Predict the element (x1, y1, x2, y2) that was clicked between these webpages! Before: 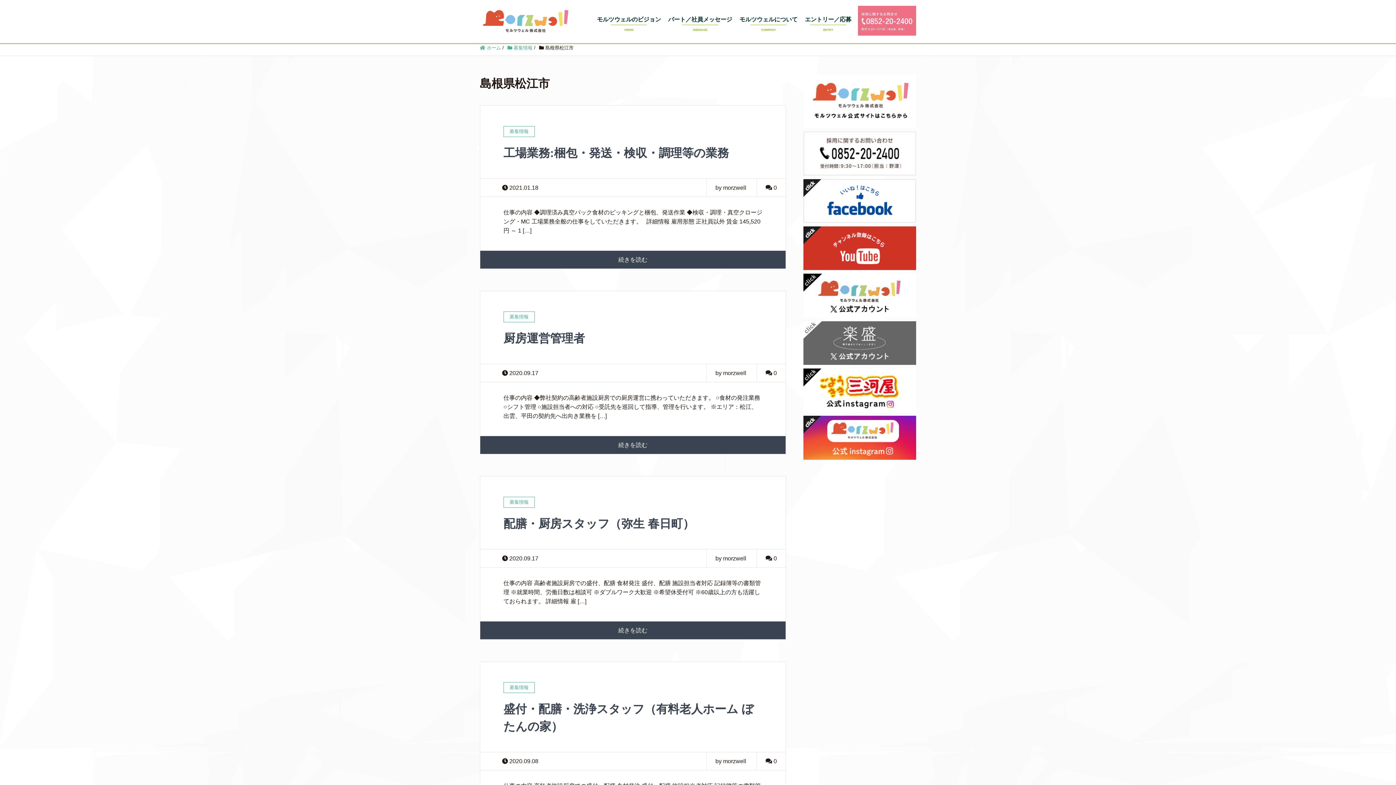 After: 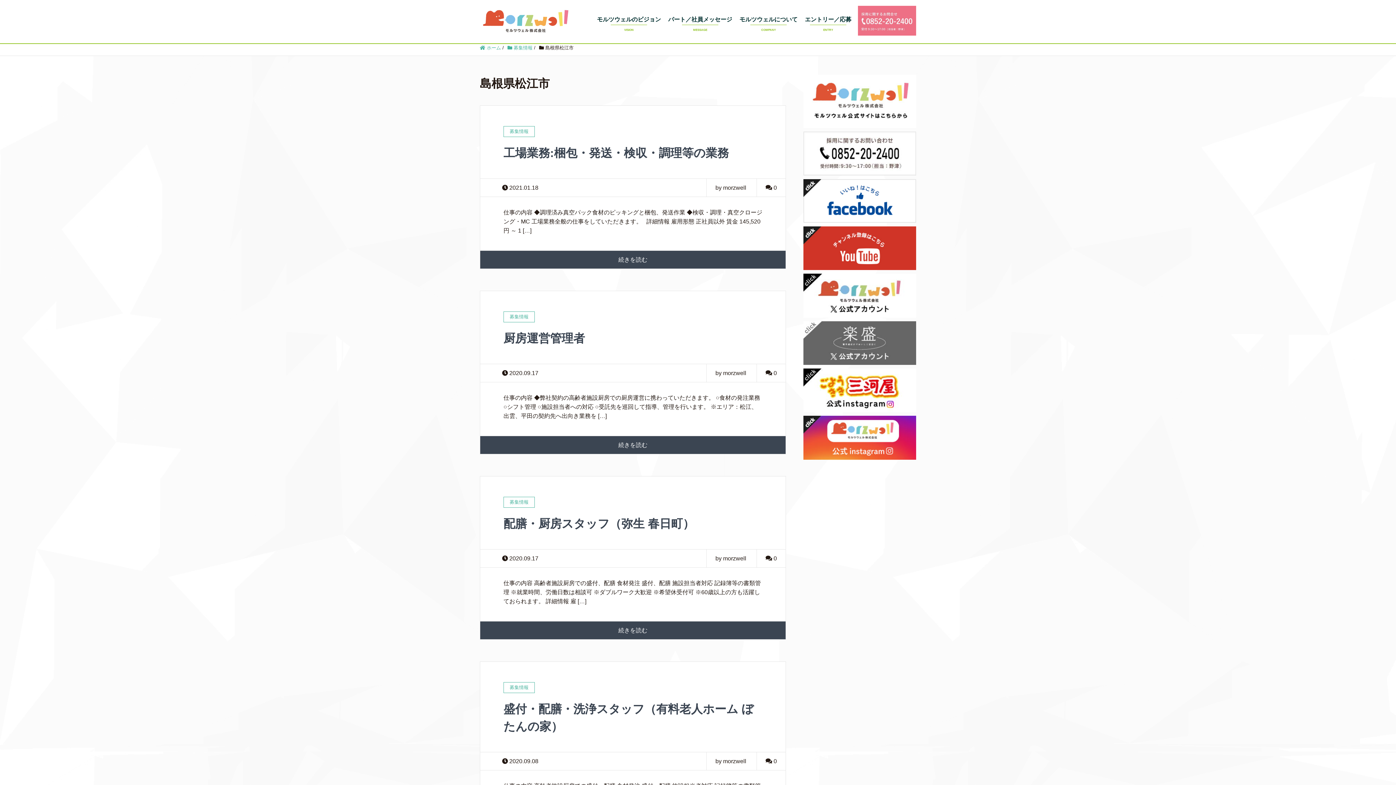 Action: bbox: (803, 131, 916, 175)